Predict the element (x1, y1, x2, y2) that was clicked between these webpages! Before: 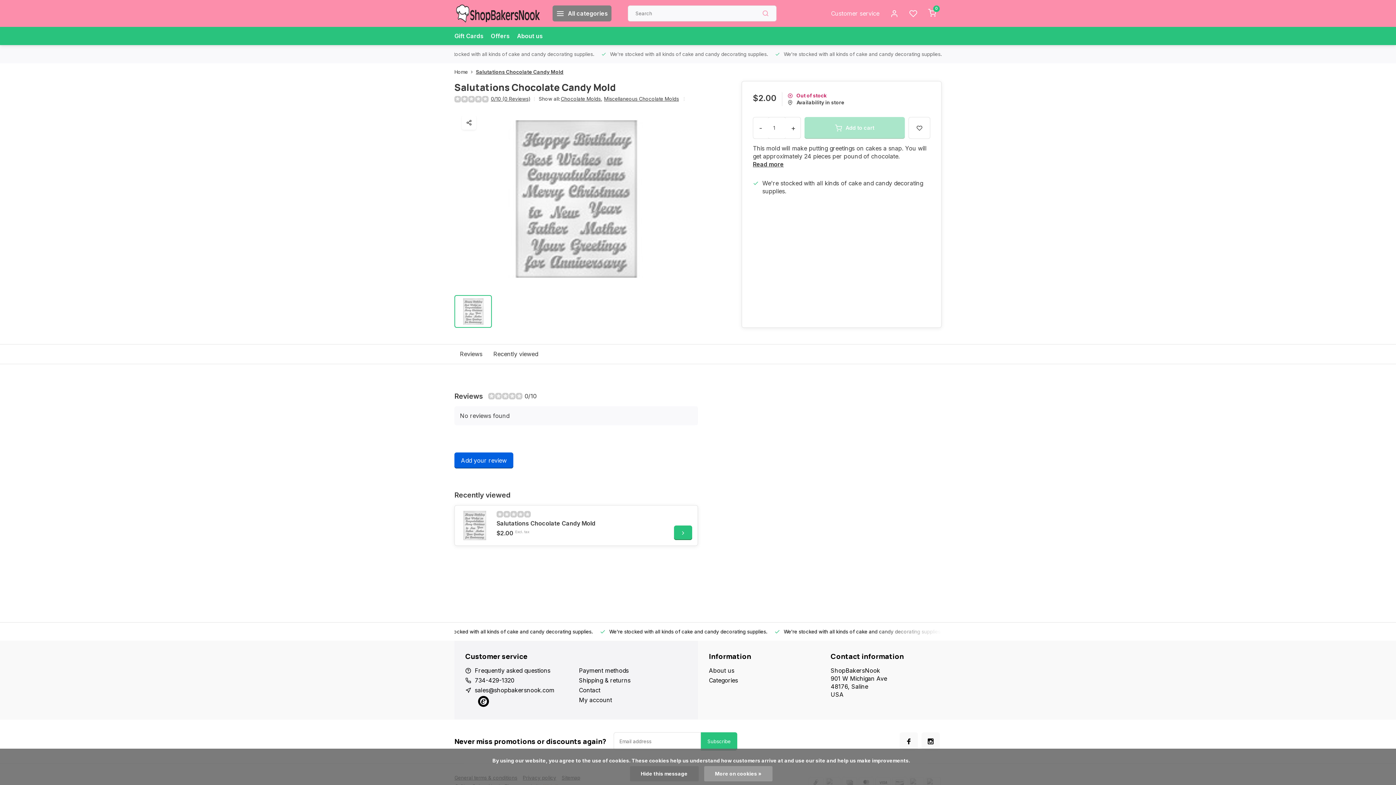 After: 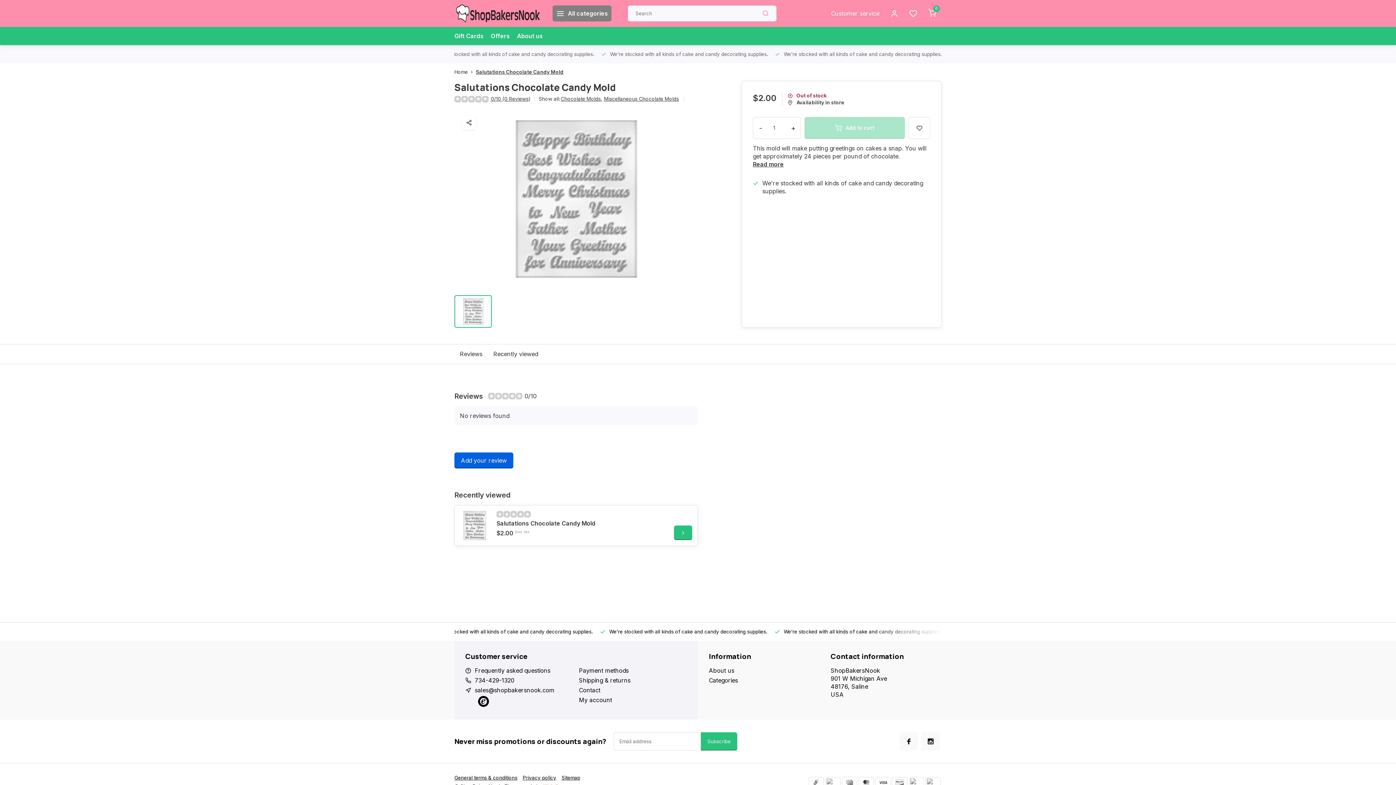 Action: bbox: (460, 511, 489, 540)